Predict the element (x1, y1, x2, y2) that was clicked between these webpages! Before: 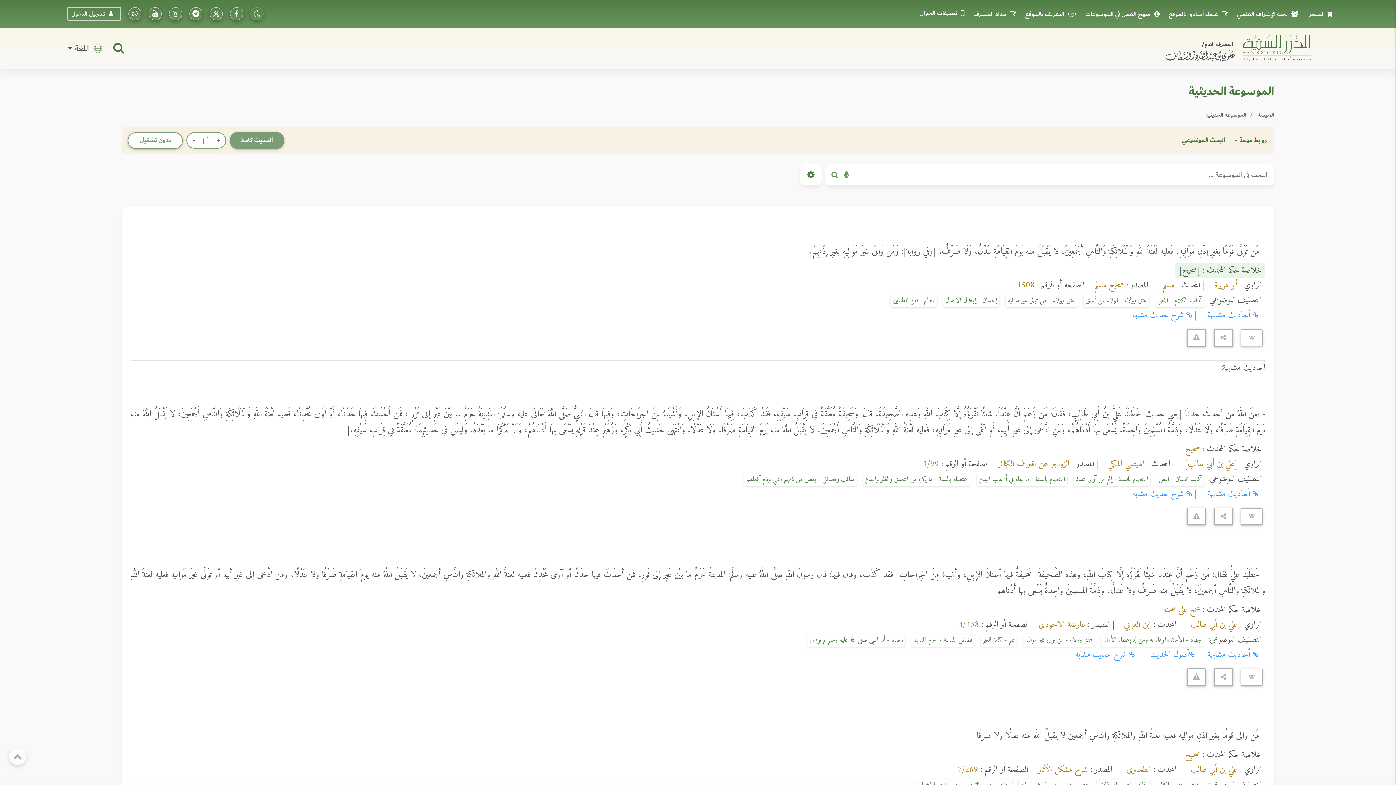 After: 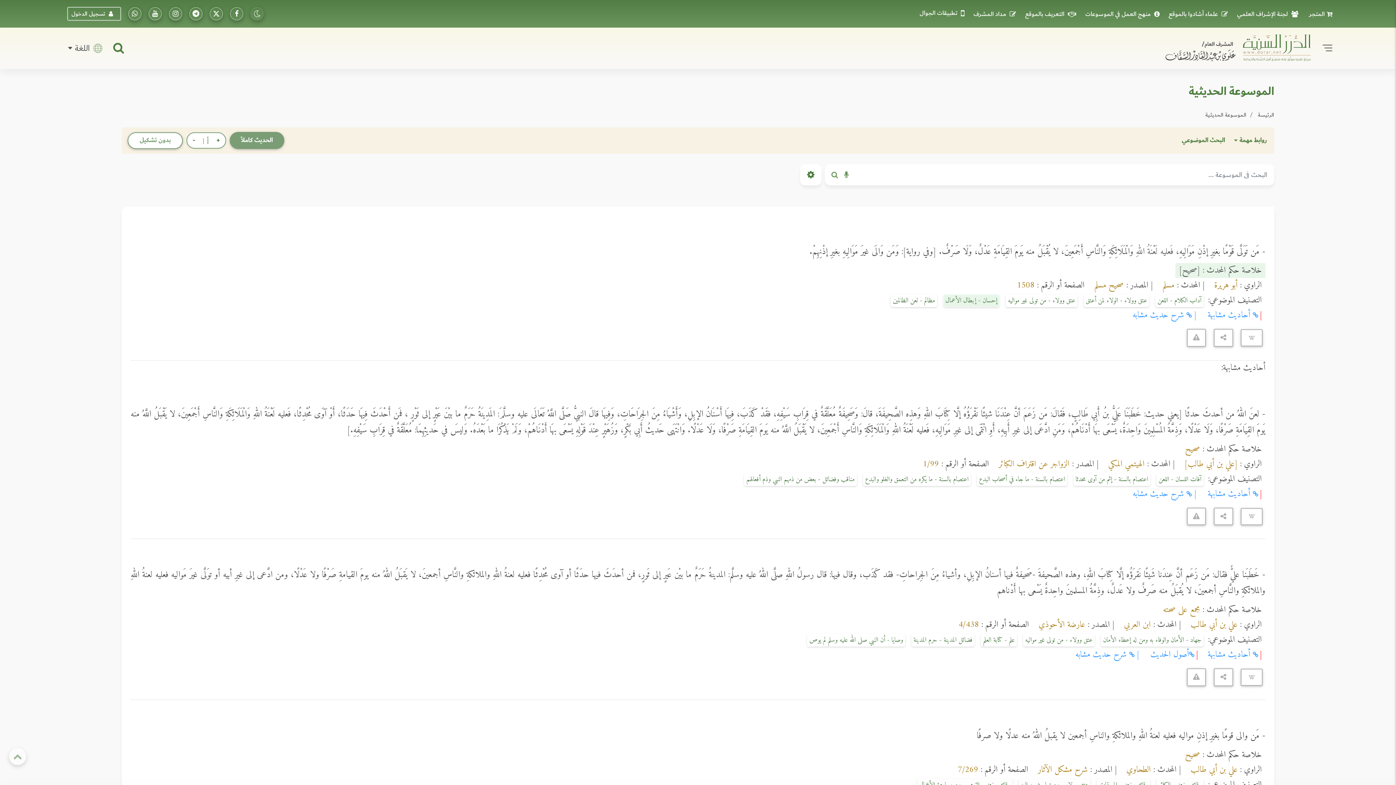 Action: bbox: (943, 294, 999, 307) label: إحسان - إبطال الأعمال